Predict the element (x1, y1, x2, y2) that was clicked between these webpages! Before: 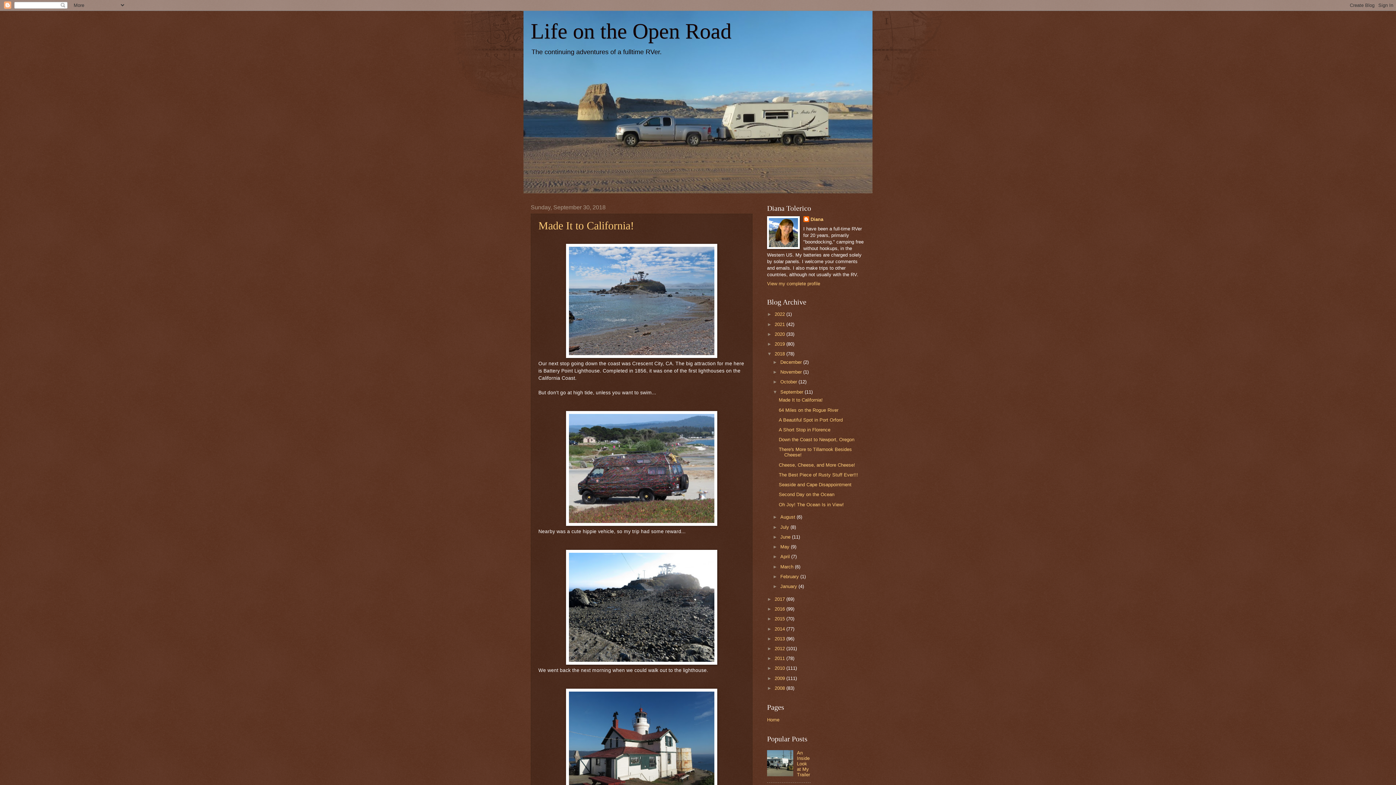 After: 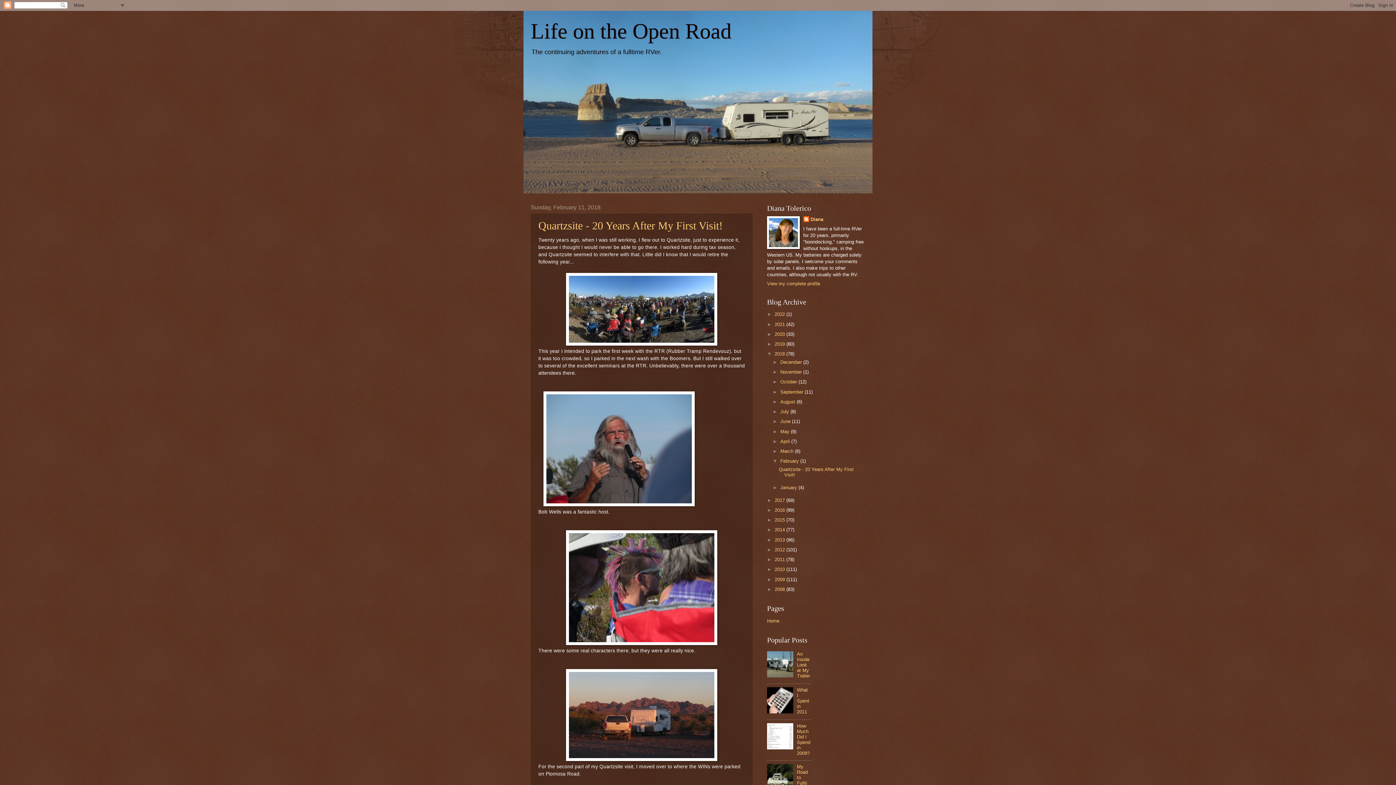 Action: label: February  bbox: (780, 574, 800, 579)